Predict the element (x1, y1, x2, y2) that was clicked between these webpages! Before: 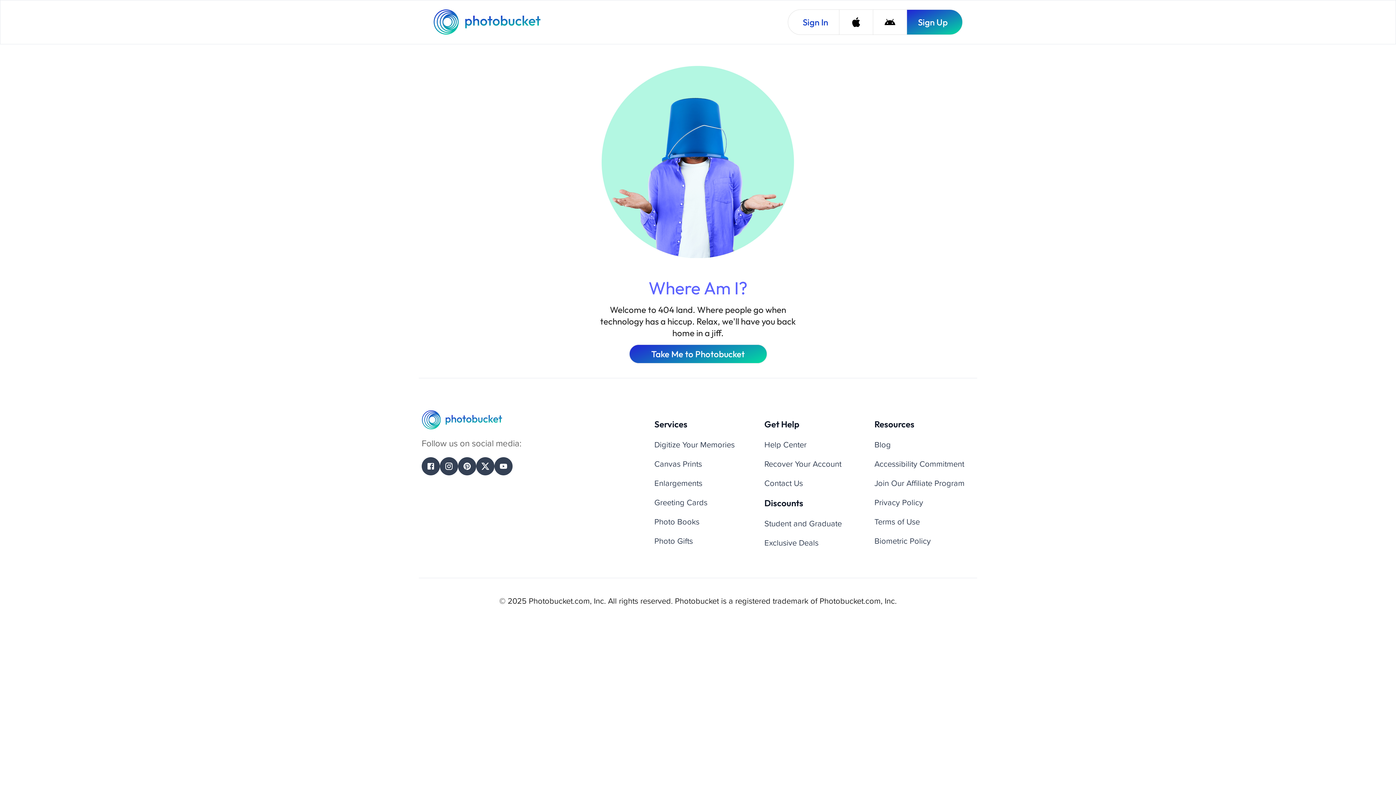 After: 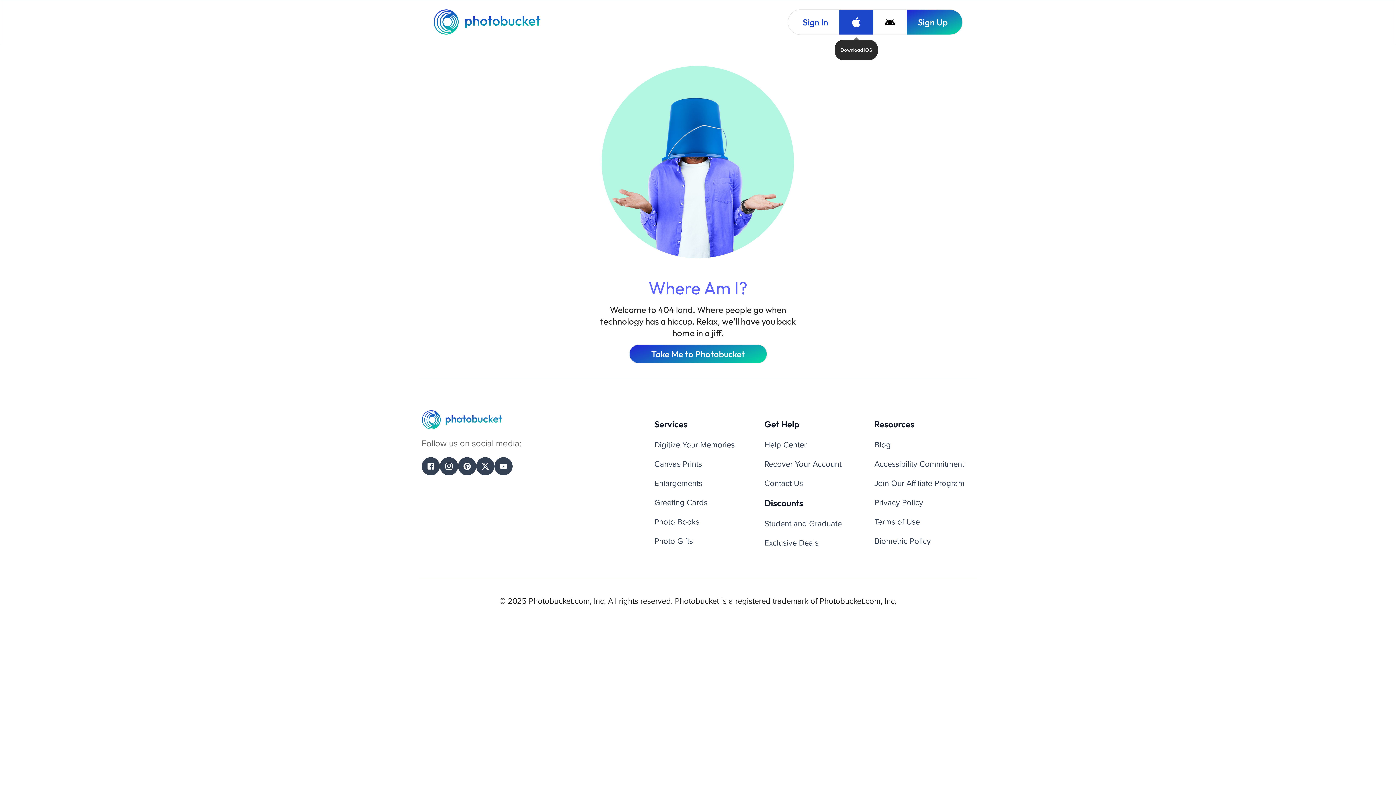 Action: label: Download iOS bbox: (839, 9, 873, 34)